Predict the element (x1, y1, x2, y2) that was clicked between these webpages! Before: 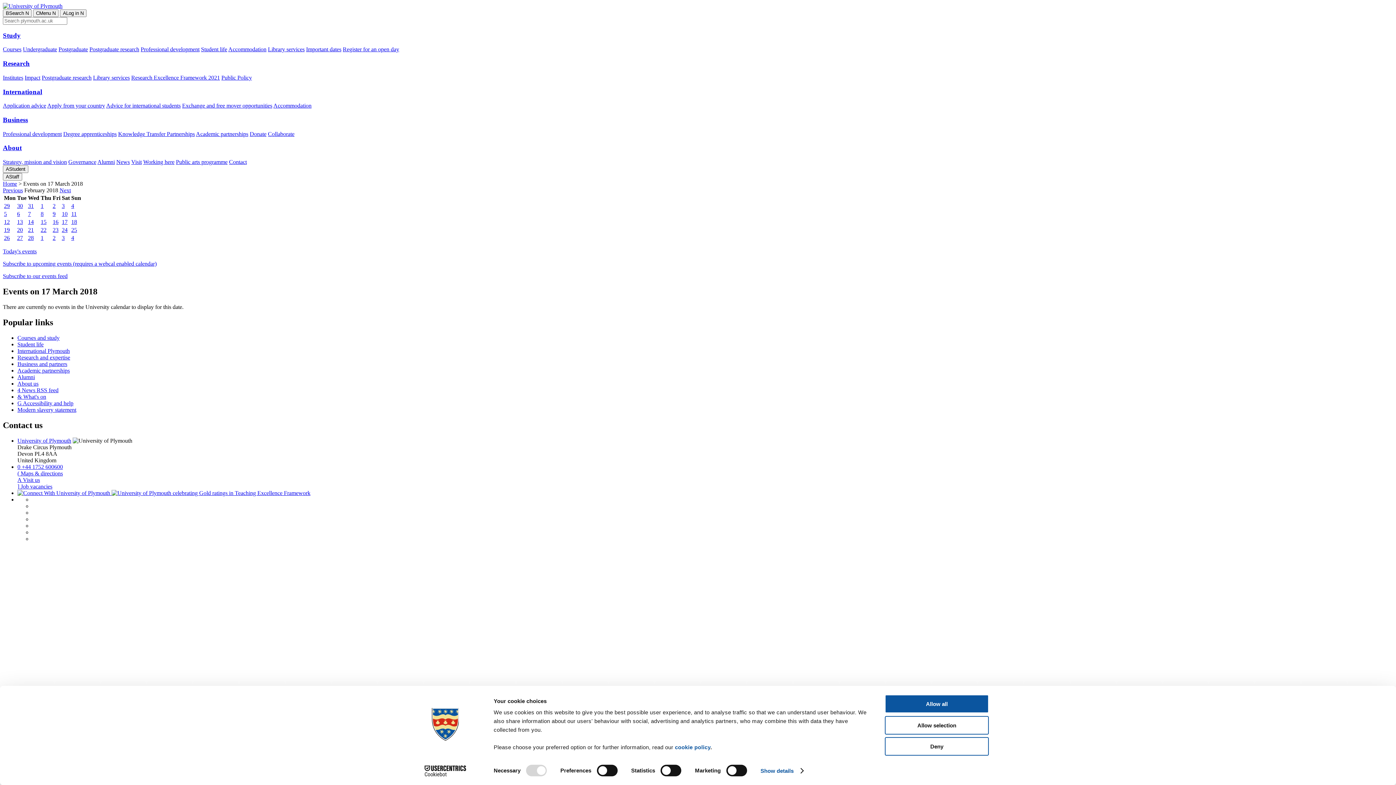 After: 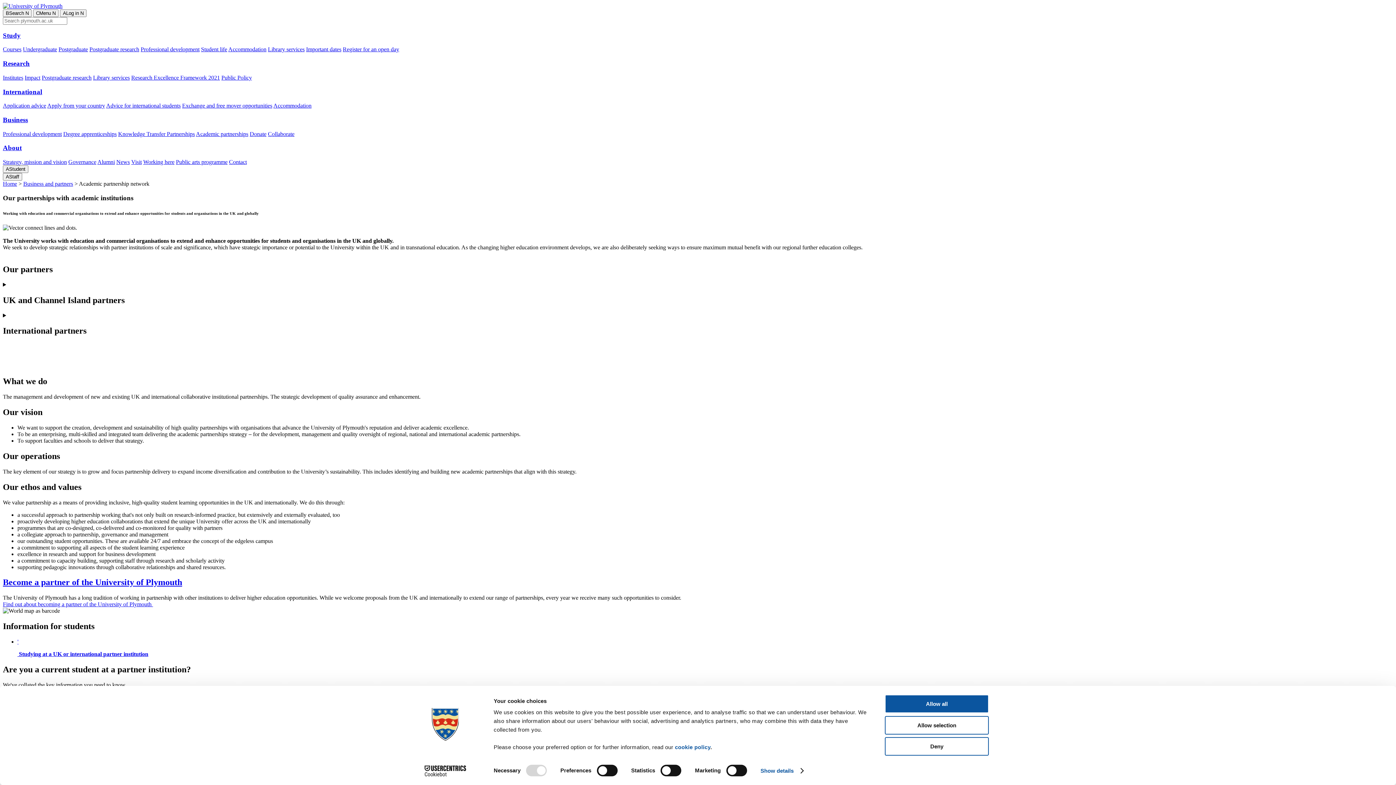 Action: label: Academic partnerships bbox: (17, 367, 69, 373)